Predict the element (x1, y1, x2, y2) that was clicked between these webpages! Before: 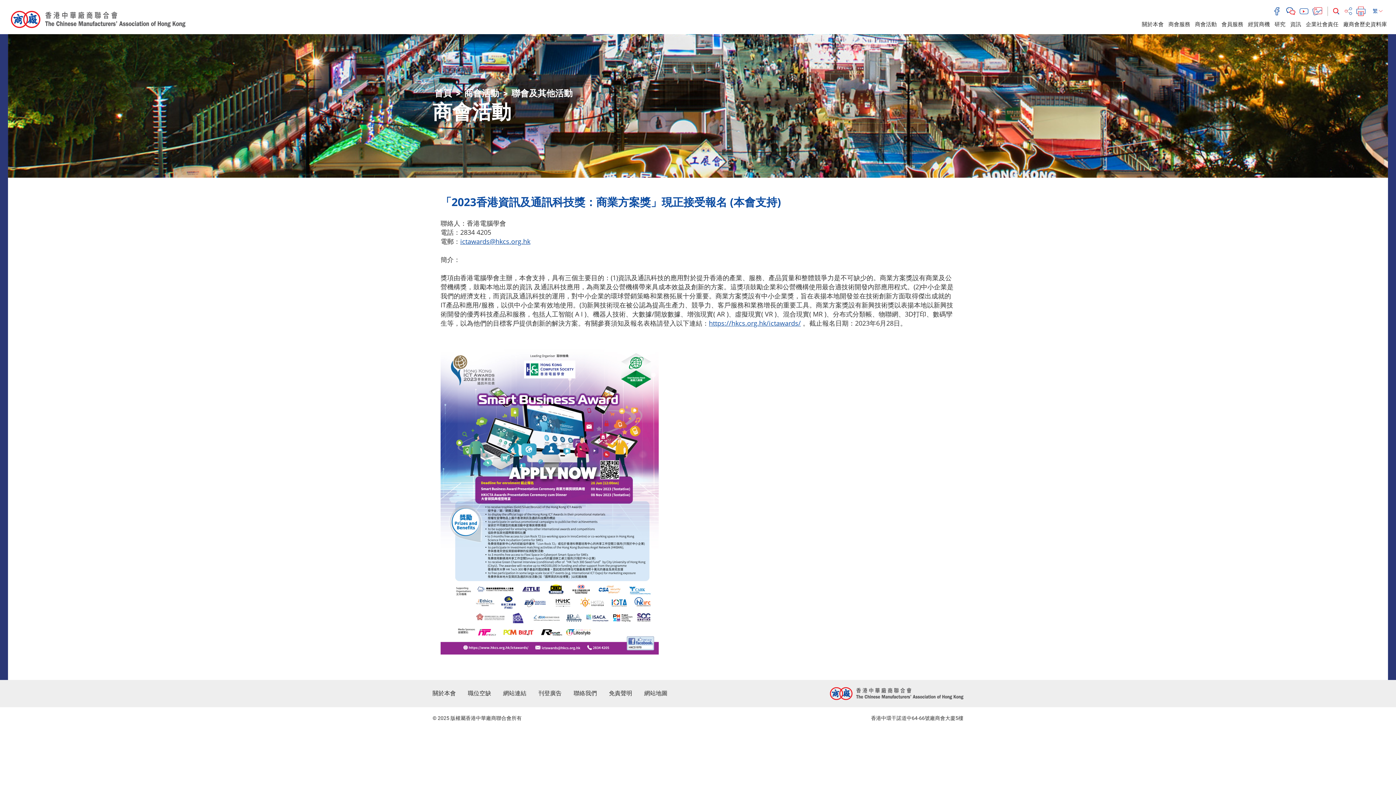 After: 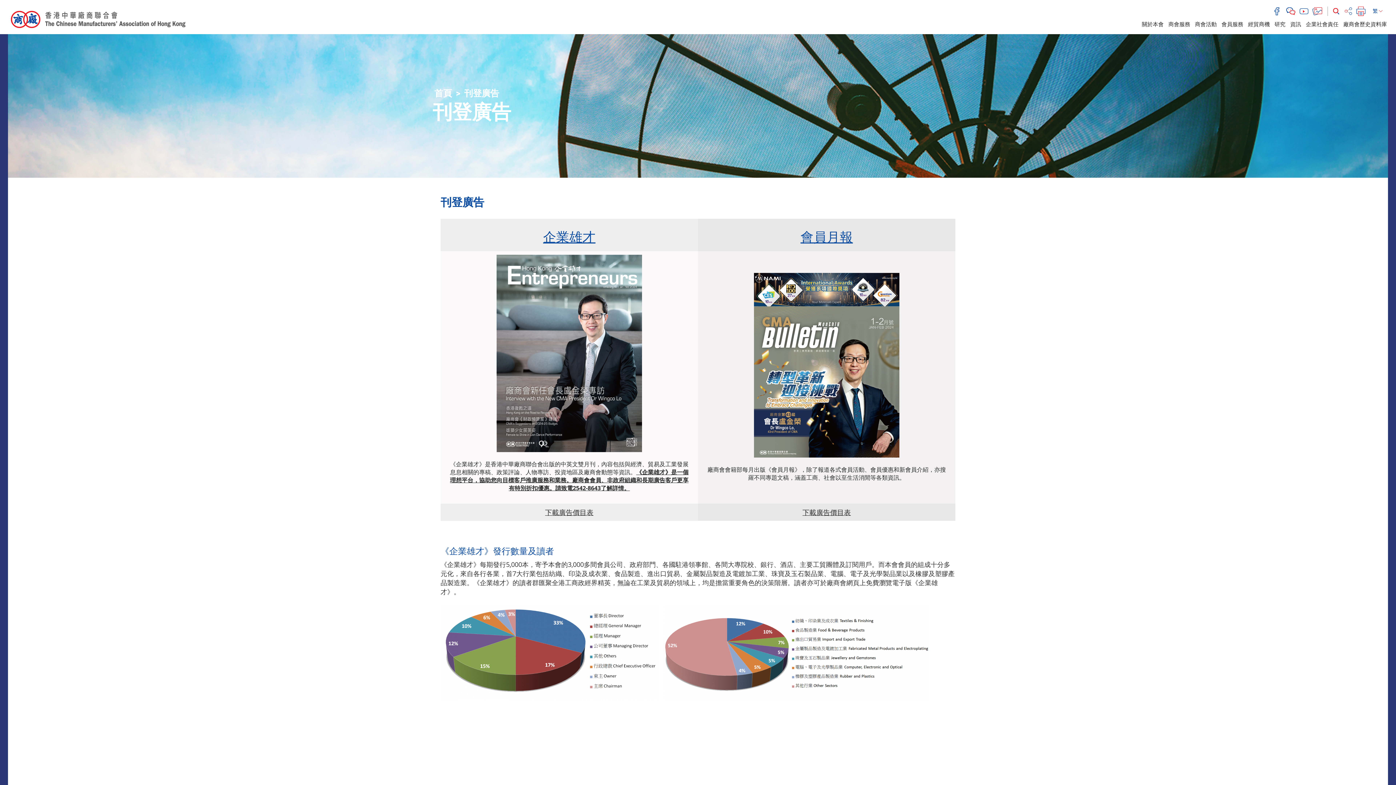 Action: bbox: (538, 689, 561, 697) label: 刊登廣告